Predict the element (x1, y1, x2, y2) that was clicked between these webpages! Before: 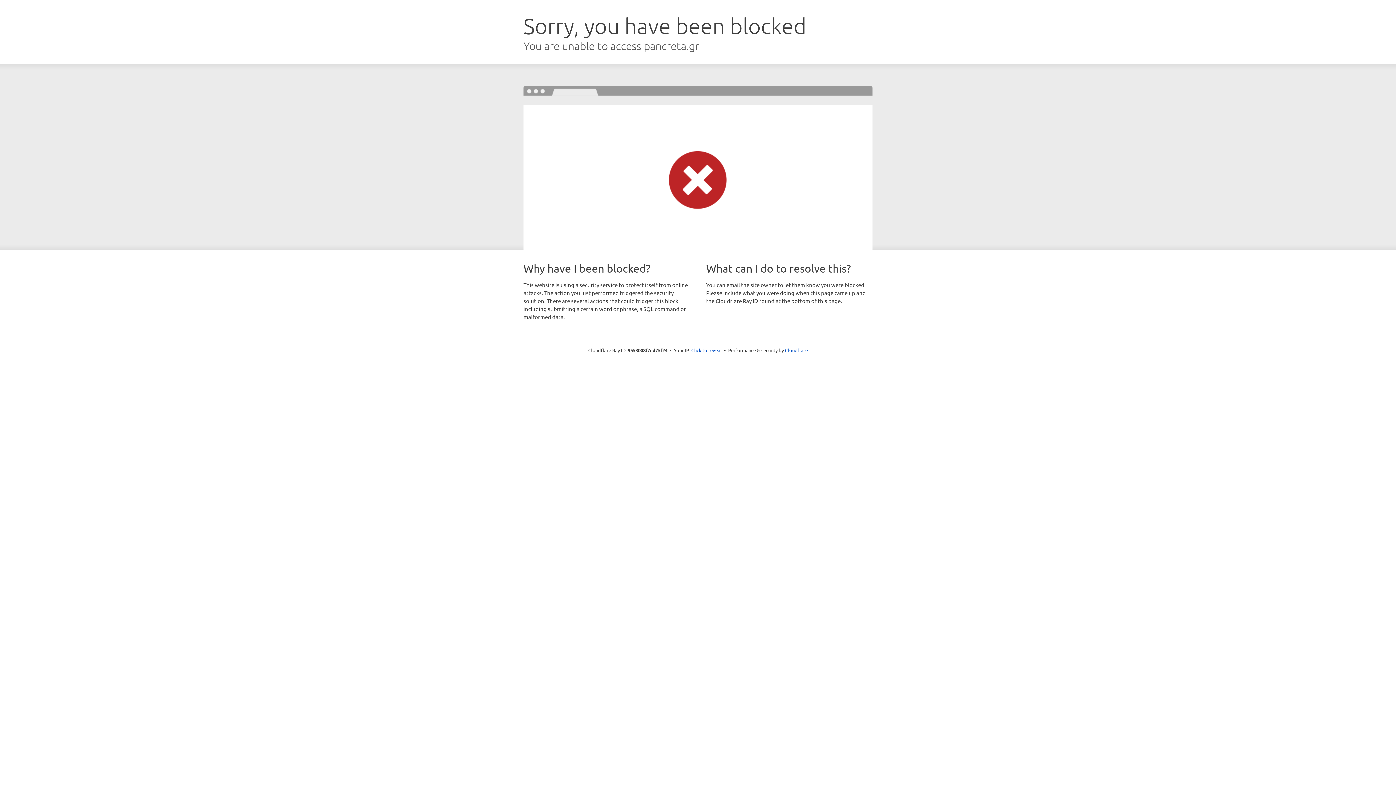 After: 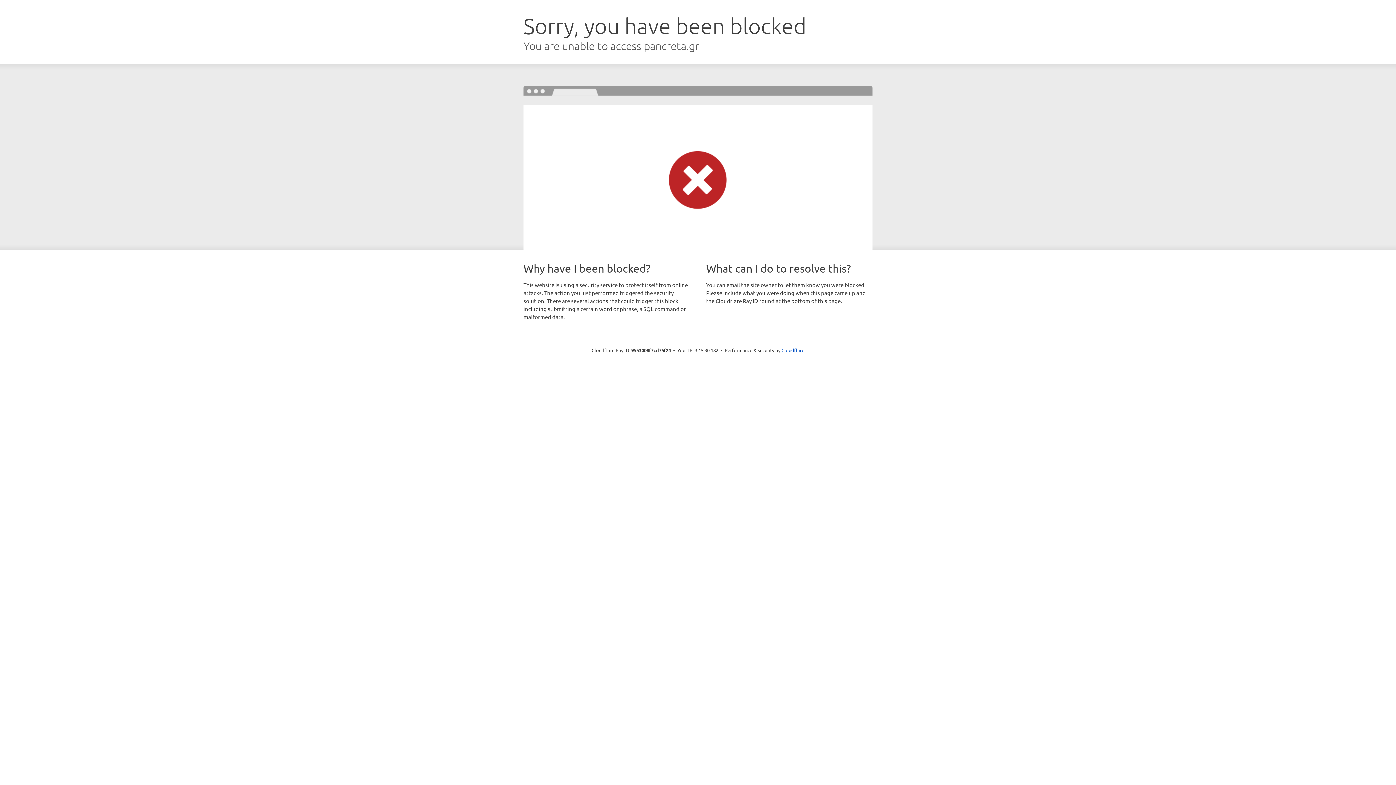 Action: bbox: (691, 346, 722, 353) label: Click to reveal